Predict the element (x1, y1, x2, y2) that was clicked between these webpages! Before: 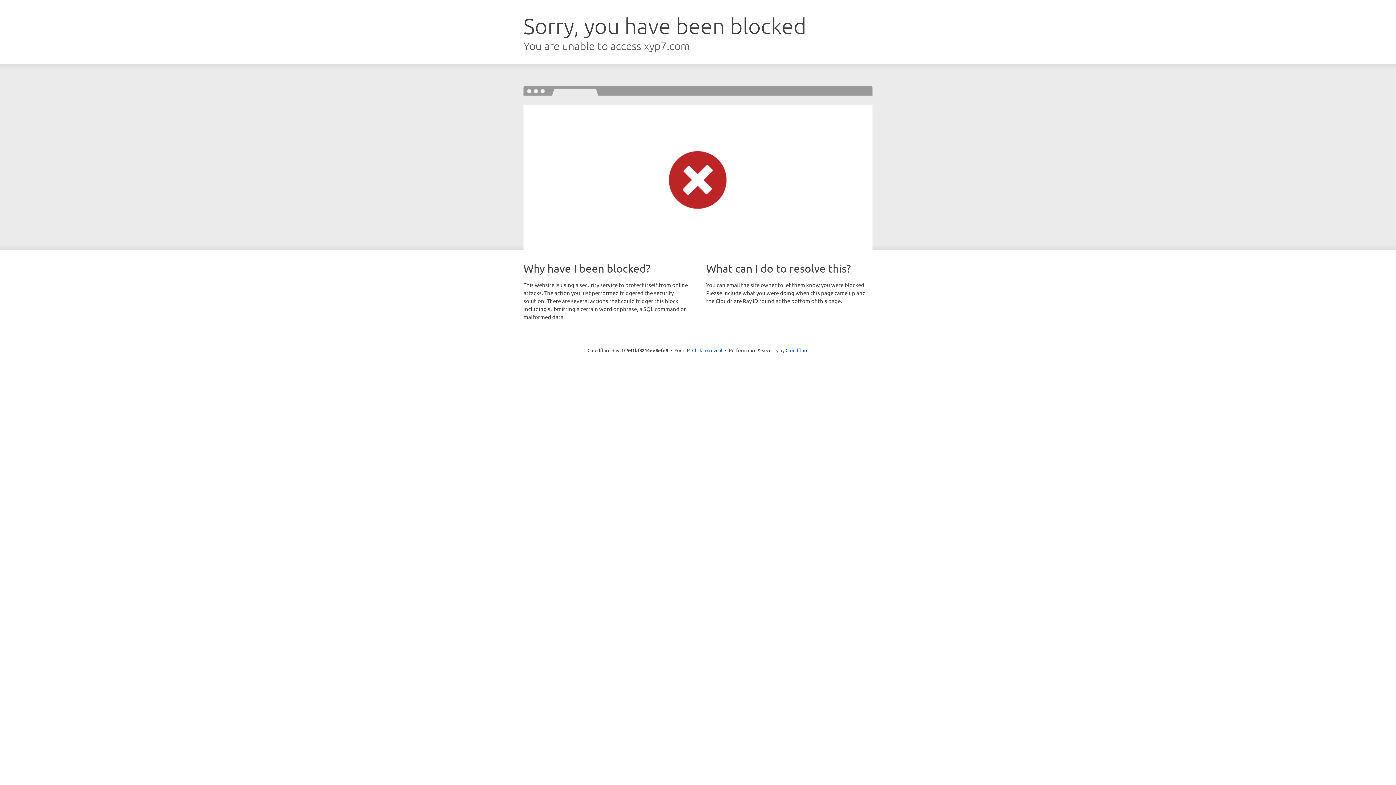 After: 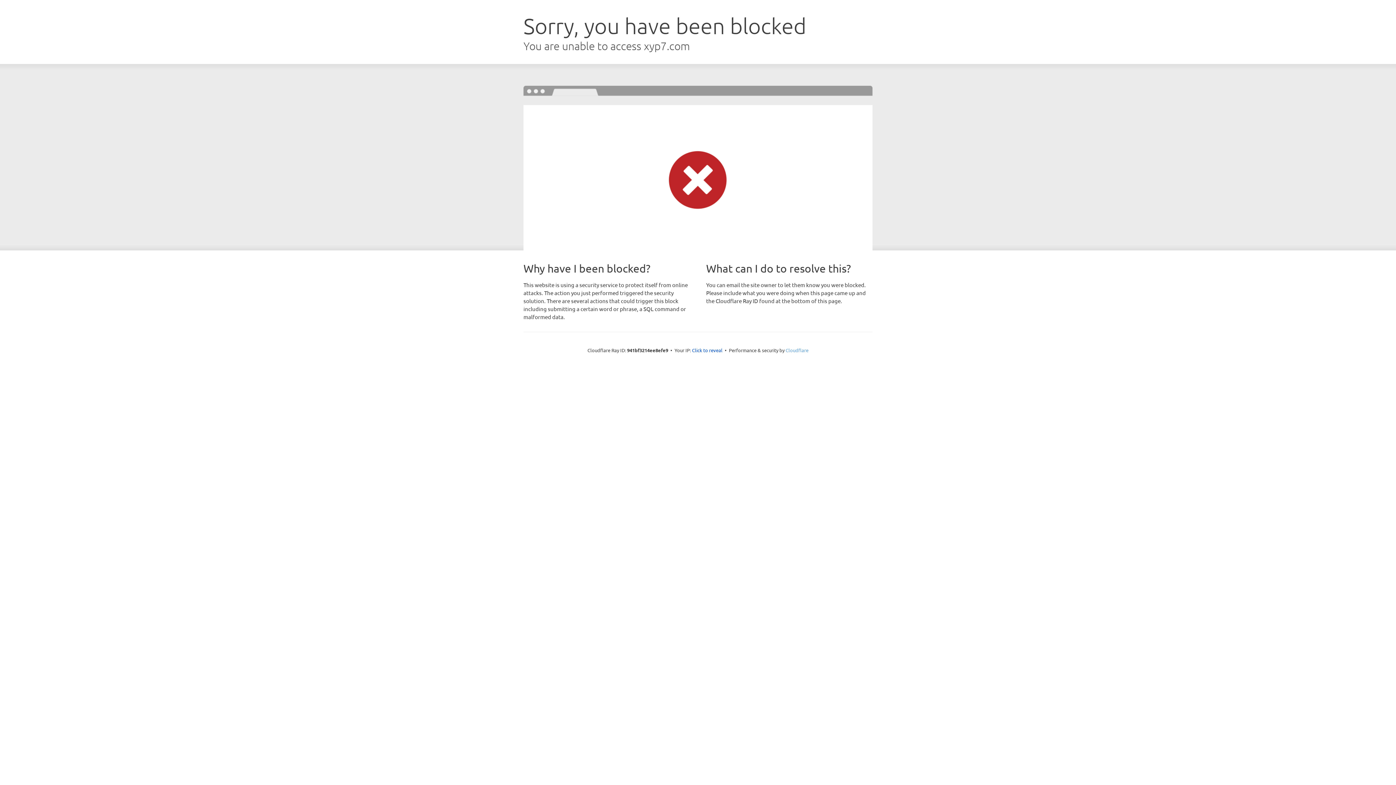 Action: label: Cloudflare bbox: (785, 347, 808, 353)